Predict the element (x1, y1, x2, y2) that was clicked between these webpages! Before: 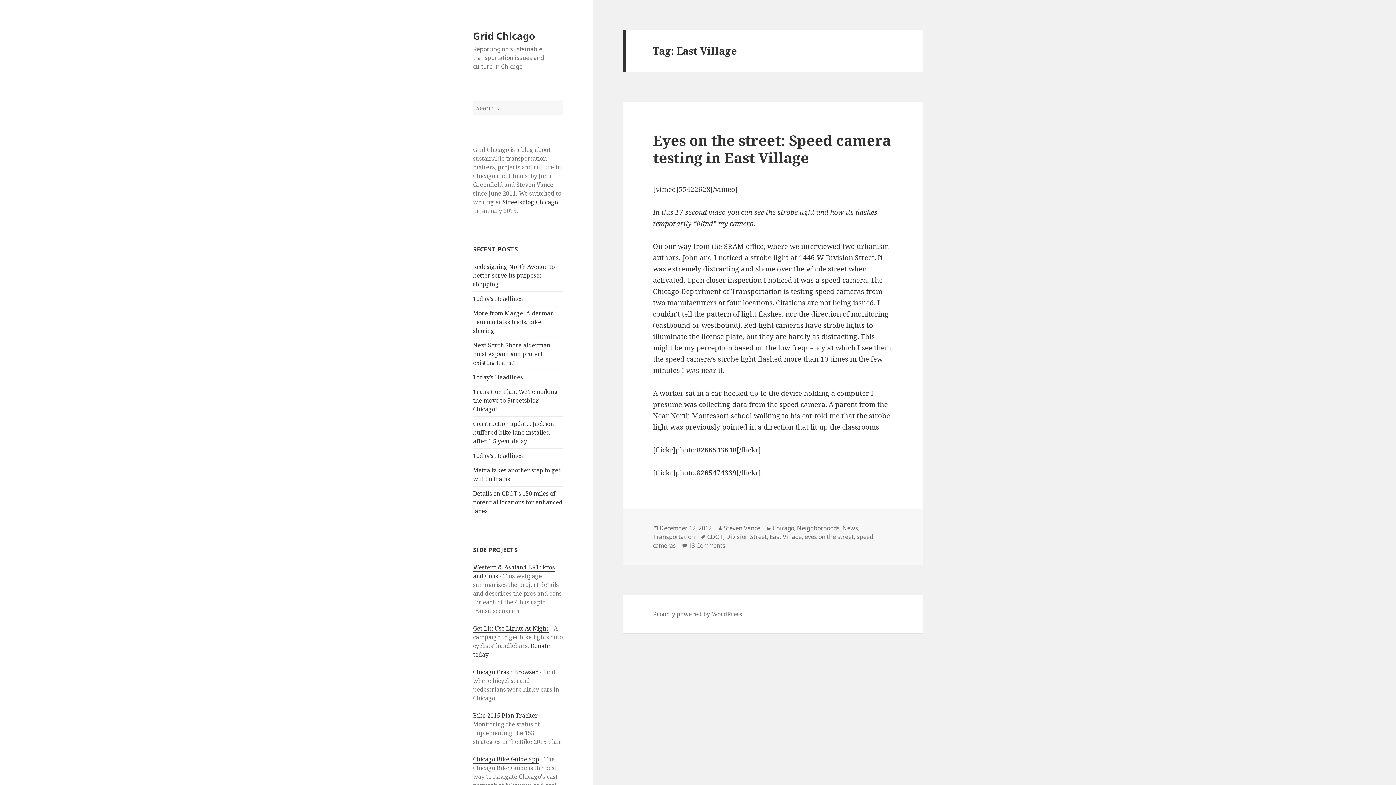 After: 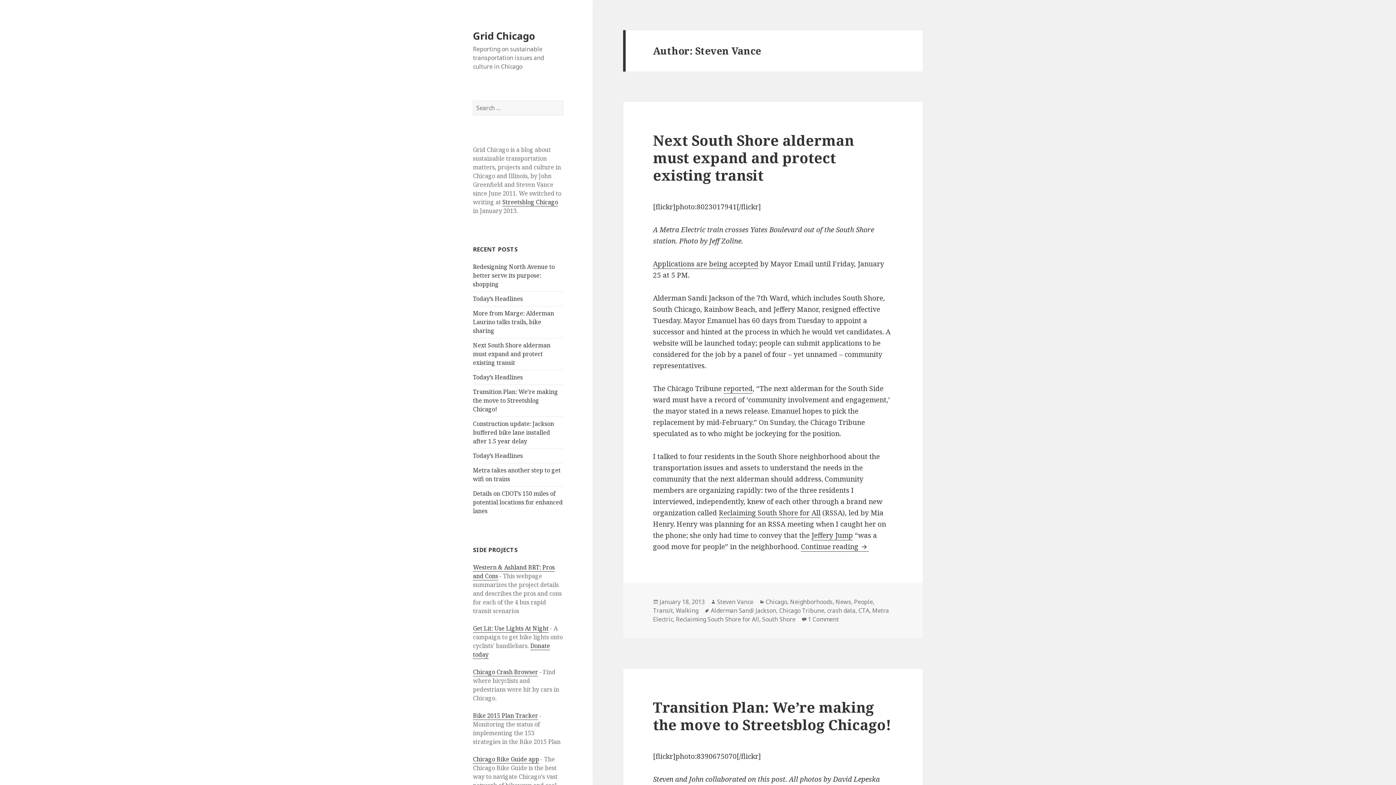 Action: label: Steven Vance bbox: (724, 524, 760, 532)